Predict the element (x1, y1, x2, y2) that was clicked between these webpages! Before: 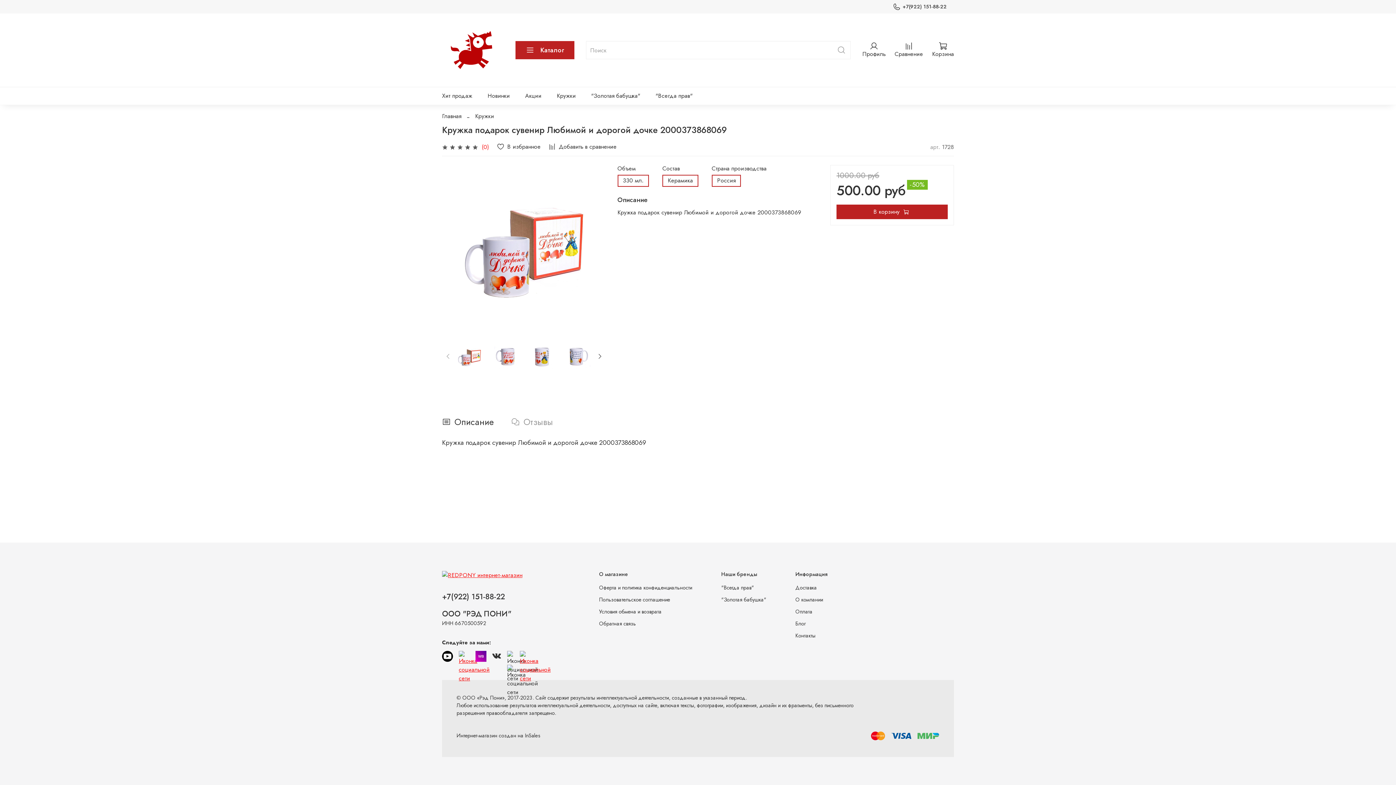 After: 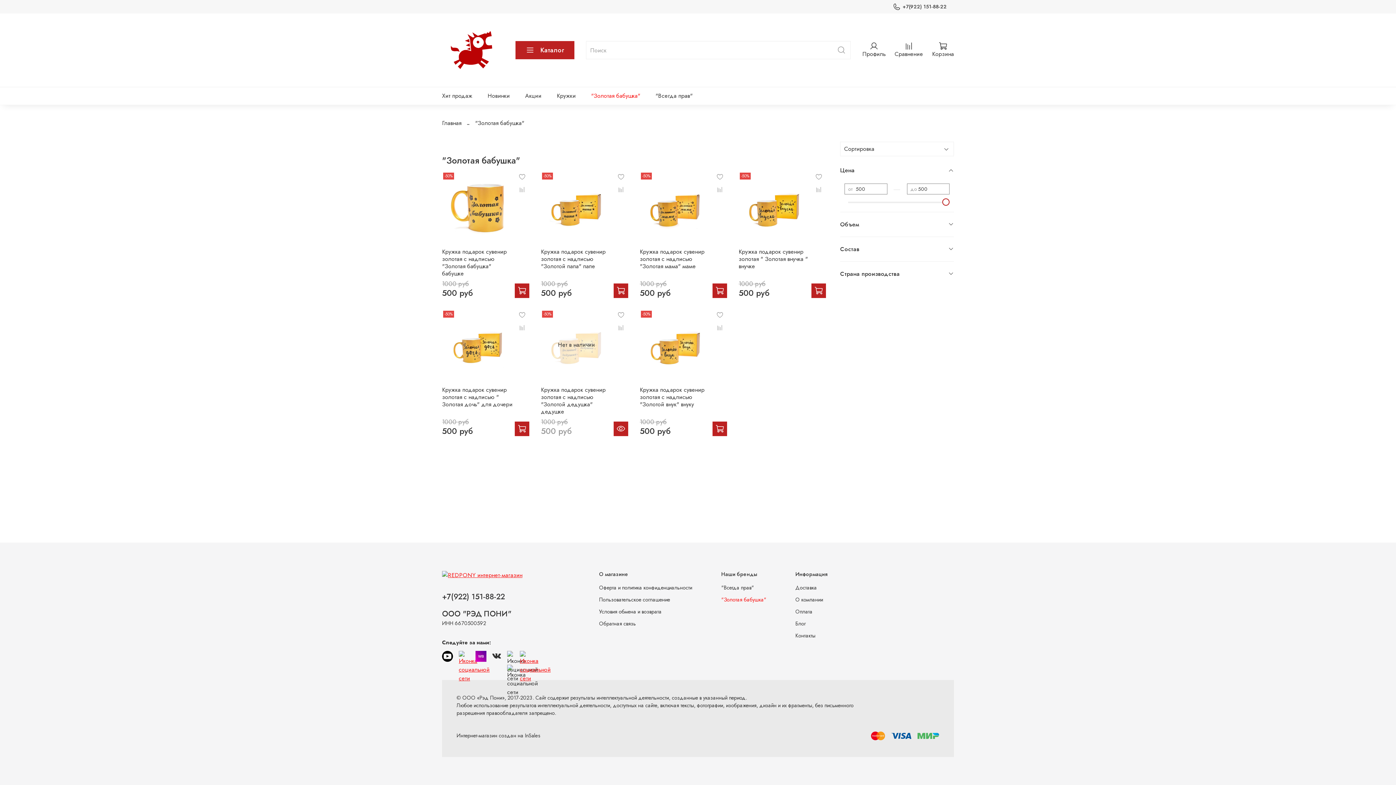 Action: bbox: (721, 596, 766, 604) label: "Золотая бабушка"